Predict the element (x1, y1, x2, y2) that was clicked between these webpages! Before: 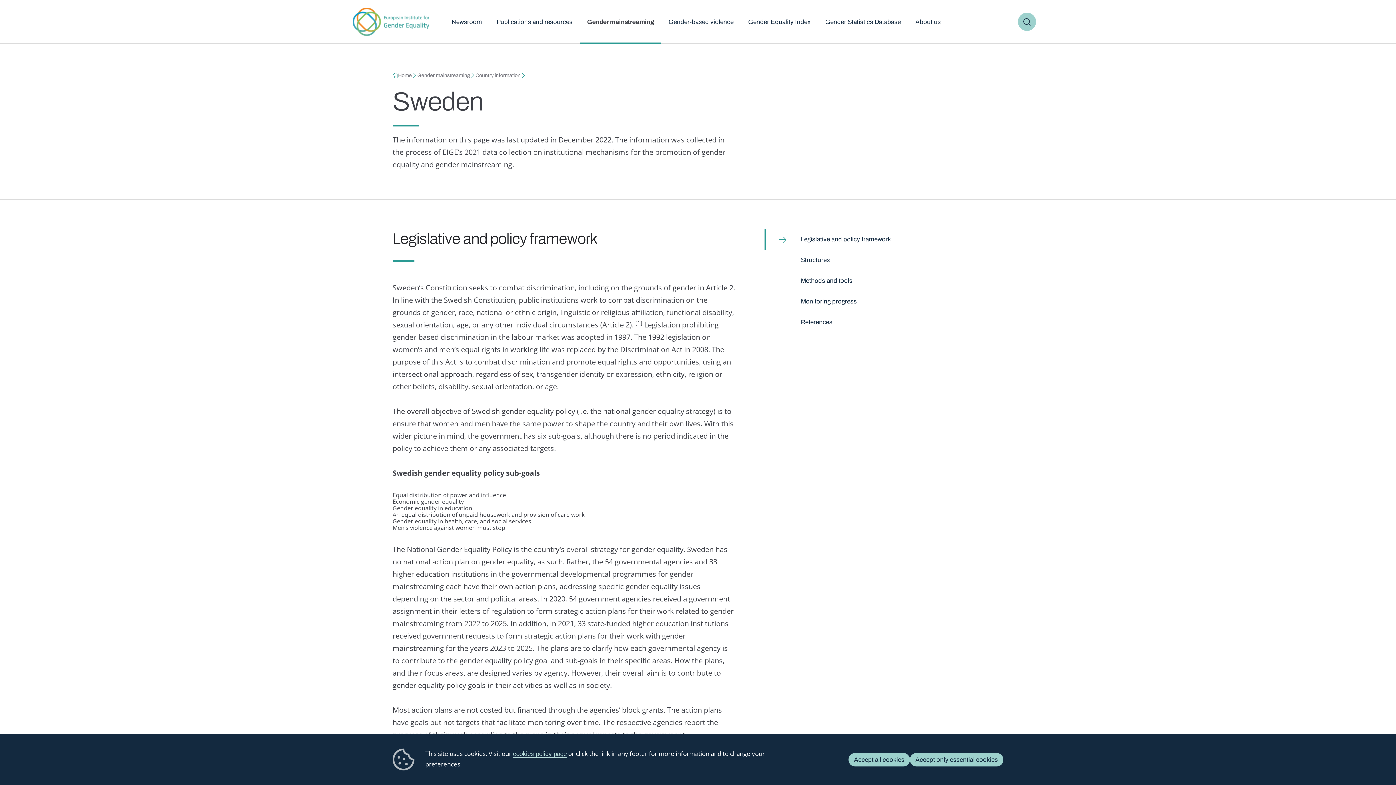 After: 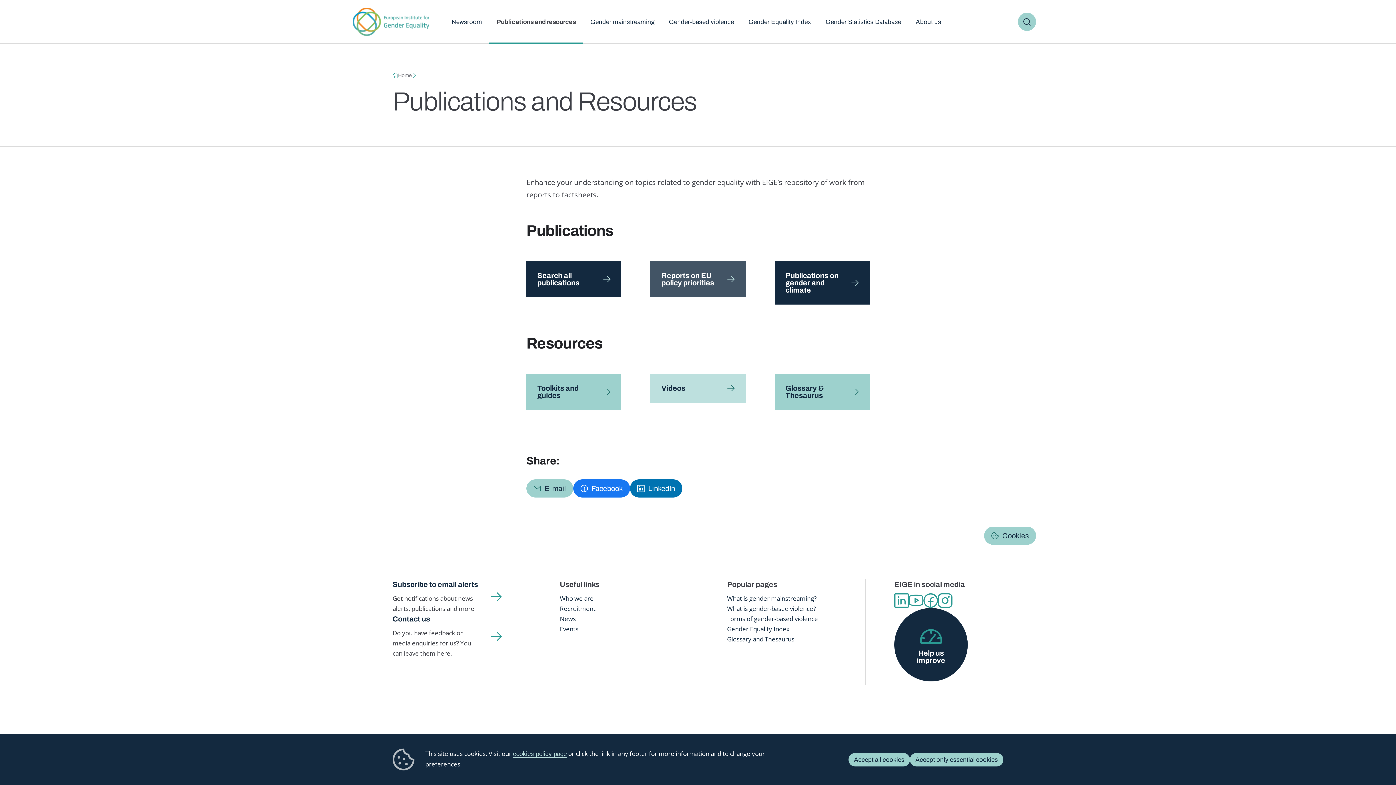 Action: label: Publications and resources bbox: (489, 0, 580, 43)